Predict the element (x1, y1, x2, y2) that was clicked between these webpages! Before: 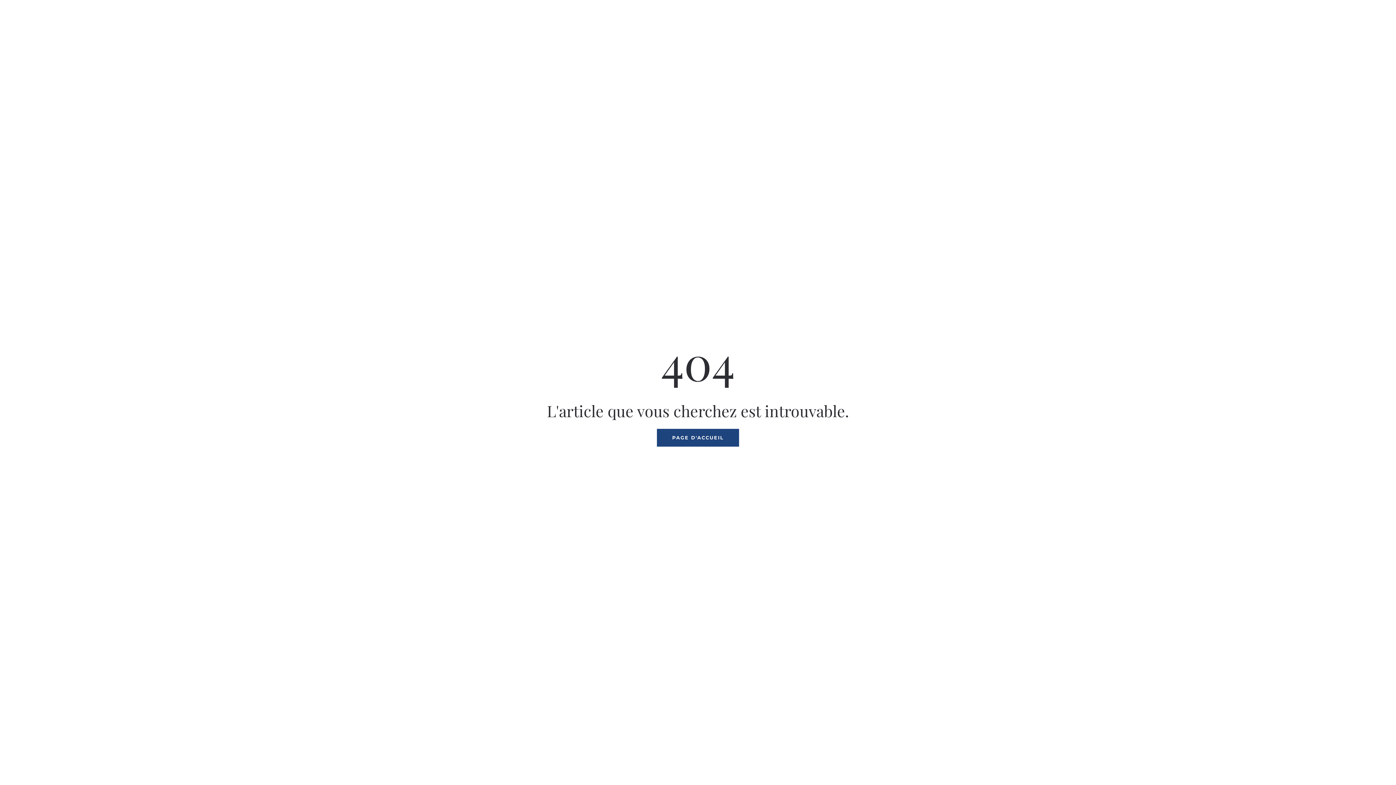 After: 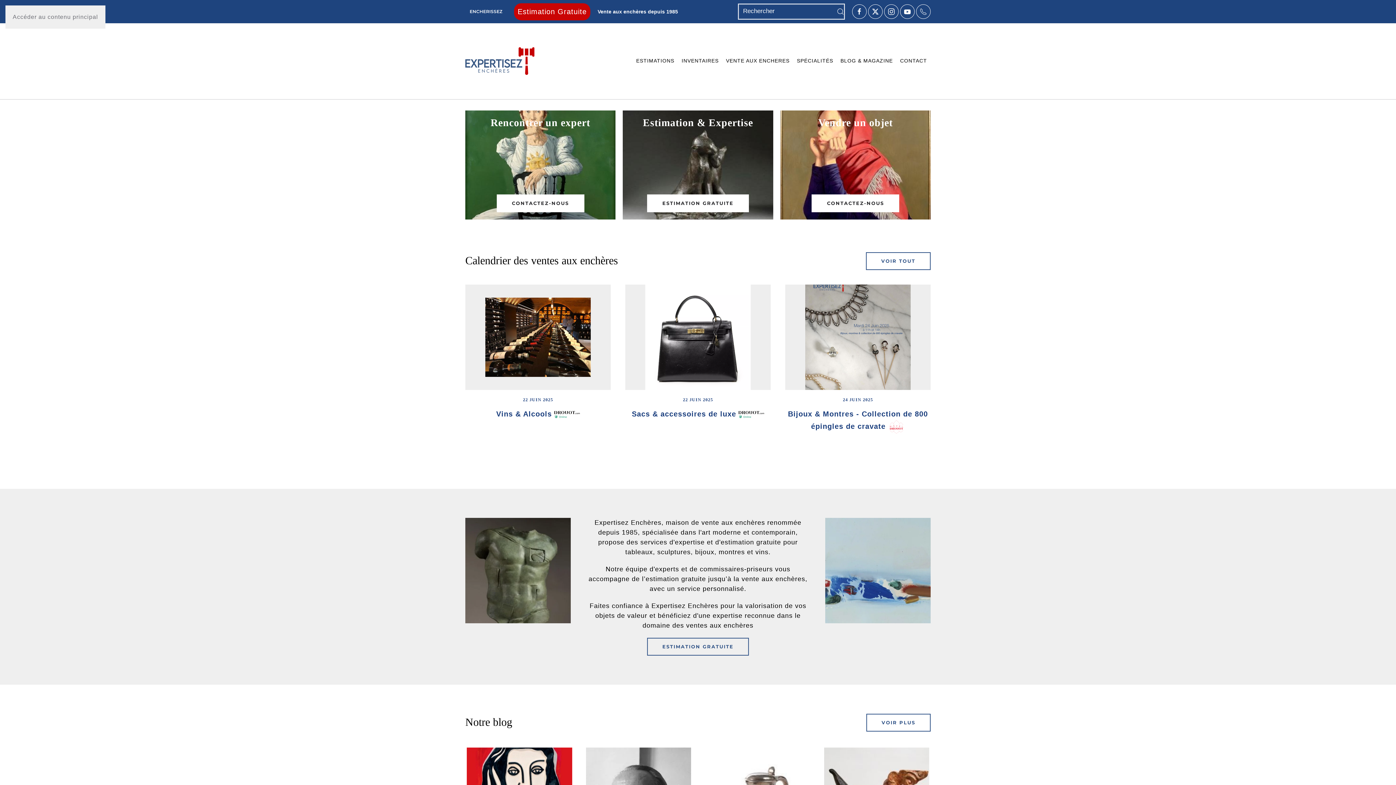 Action: label: PAGE D'ACCUEIL bbox: (657, 428, 739, 446)